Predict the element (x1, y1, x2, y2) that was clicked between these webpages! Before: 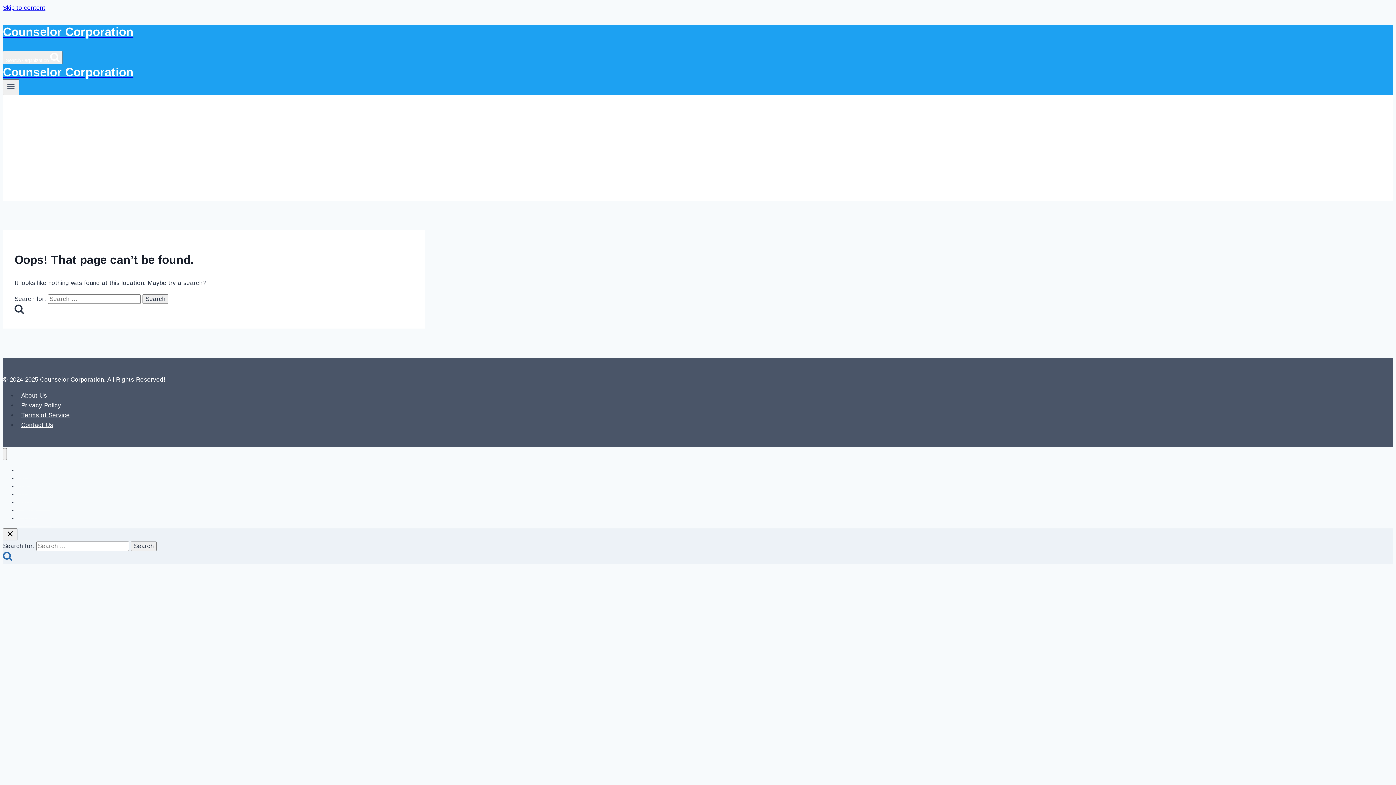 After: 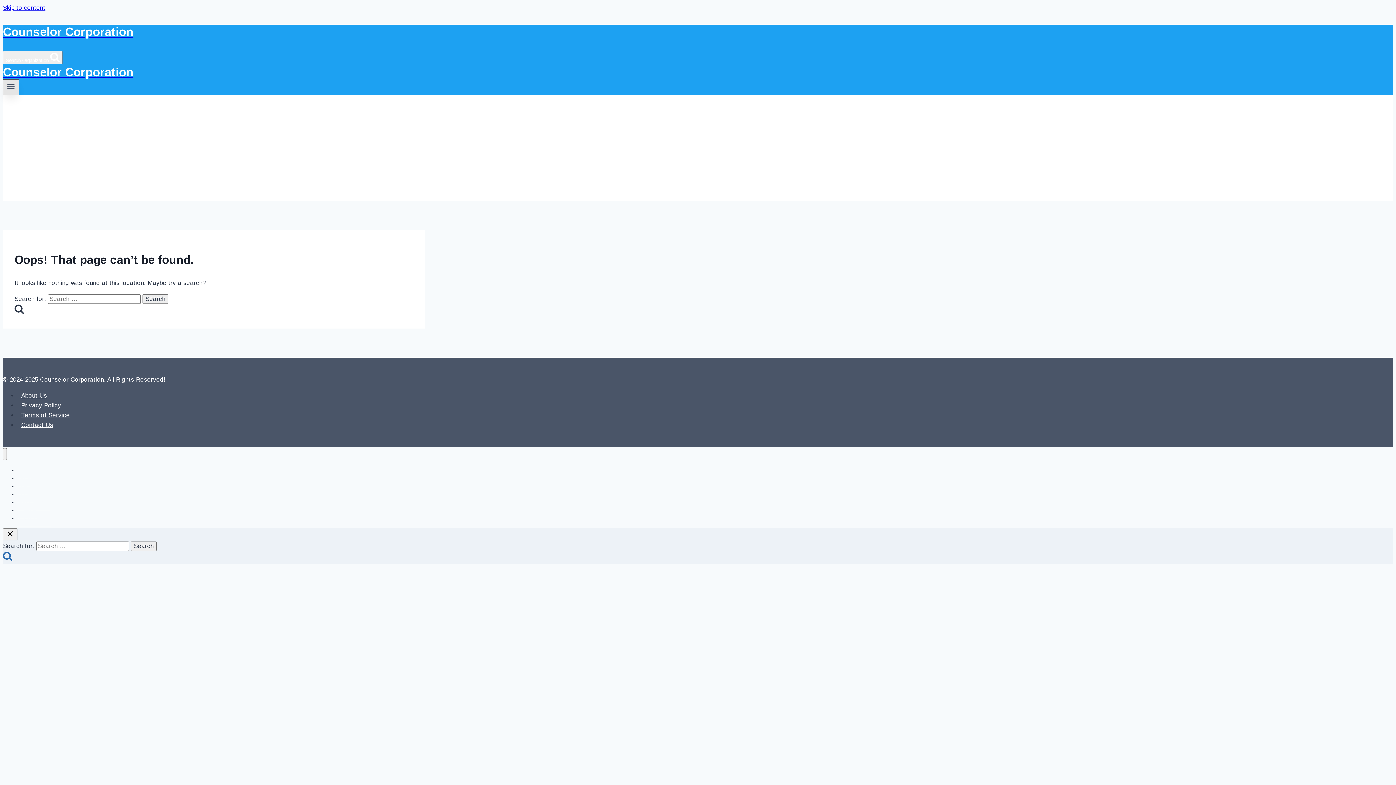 Action: bbox: (2, 79, 19, 95) label: Open menu